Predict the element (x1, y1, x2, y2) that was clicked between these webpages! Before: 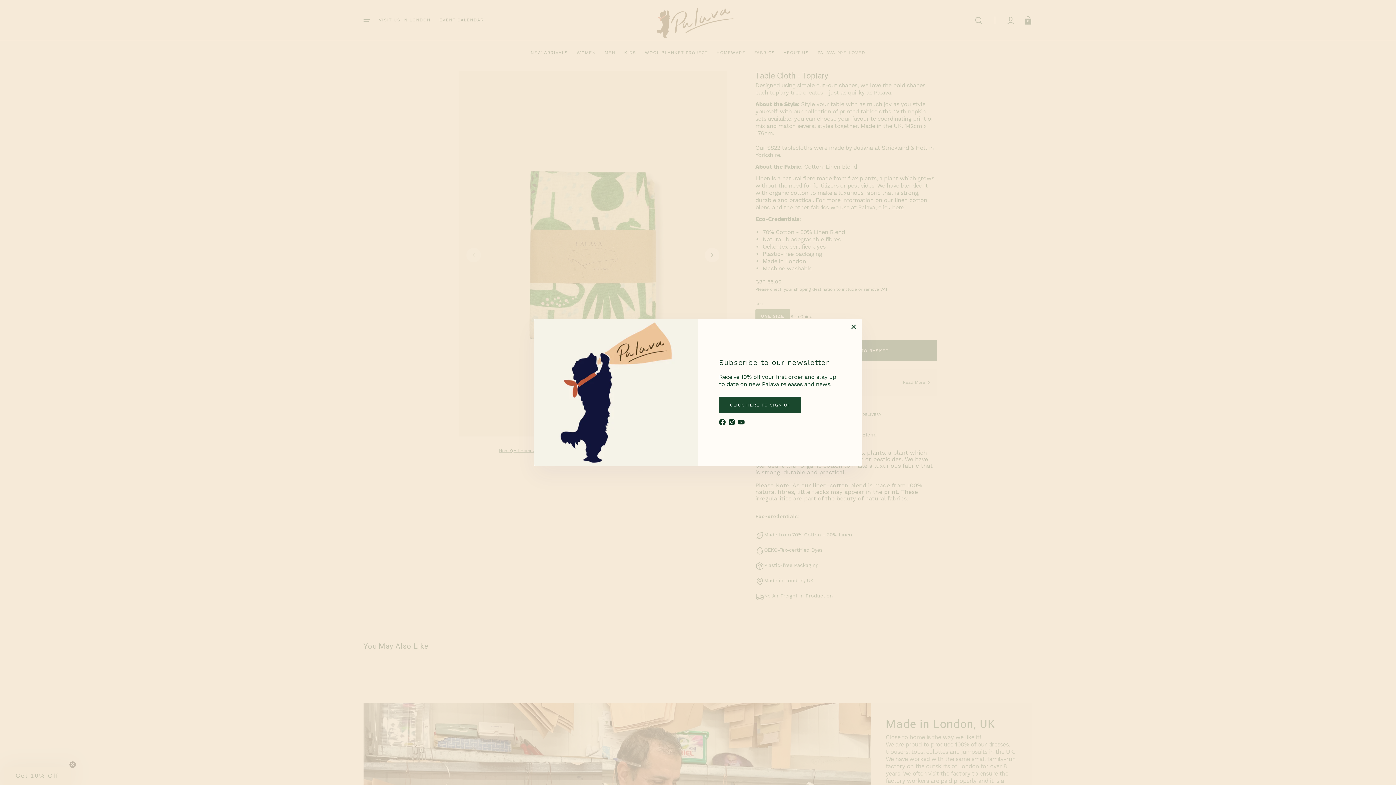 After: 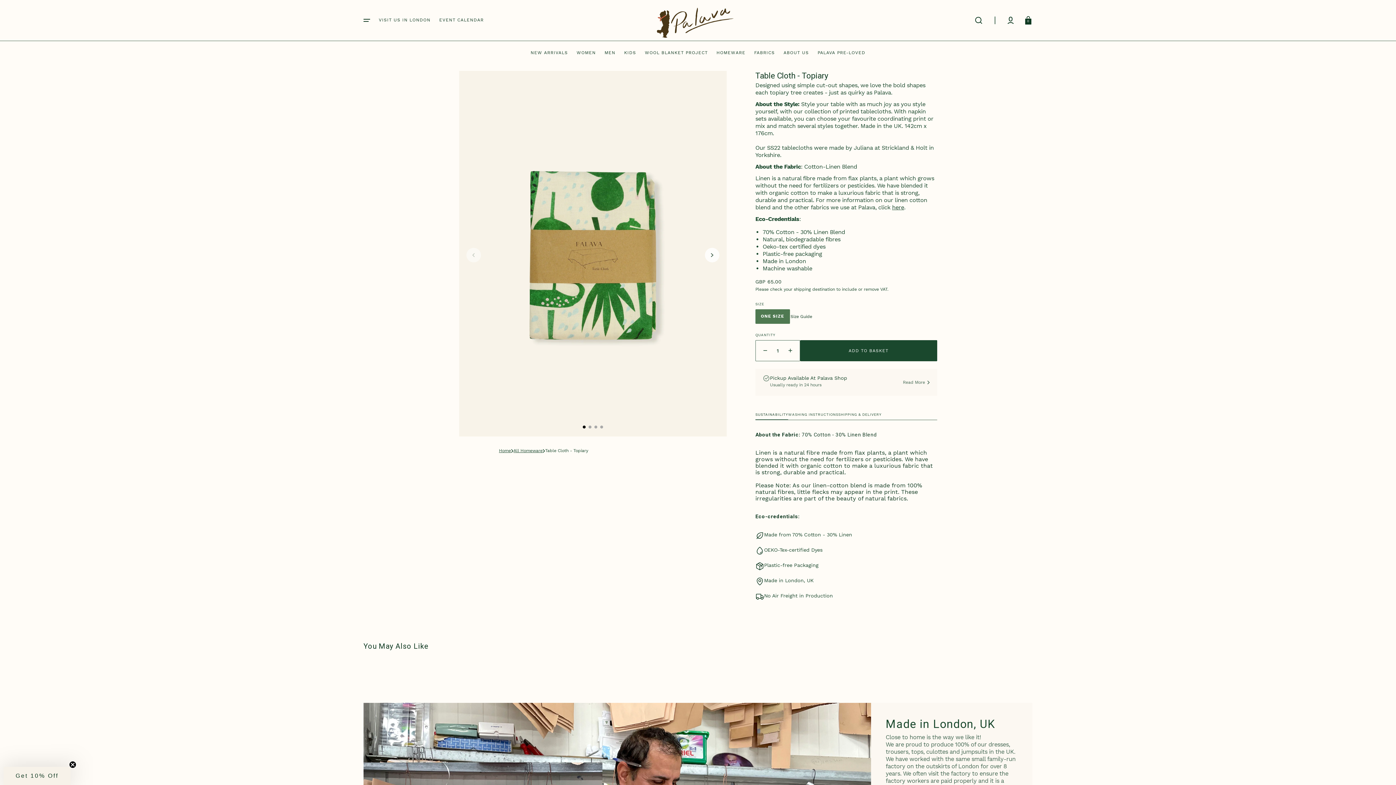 Action: label: Close bbox: (845, 319, 861, 335)